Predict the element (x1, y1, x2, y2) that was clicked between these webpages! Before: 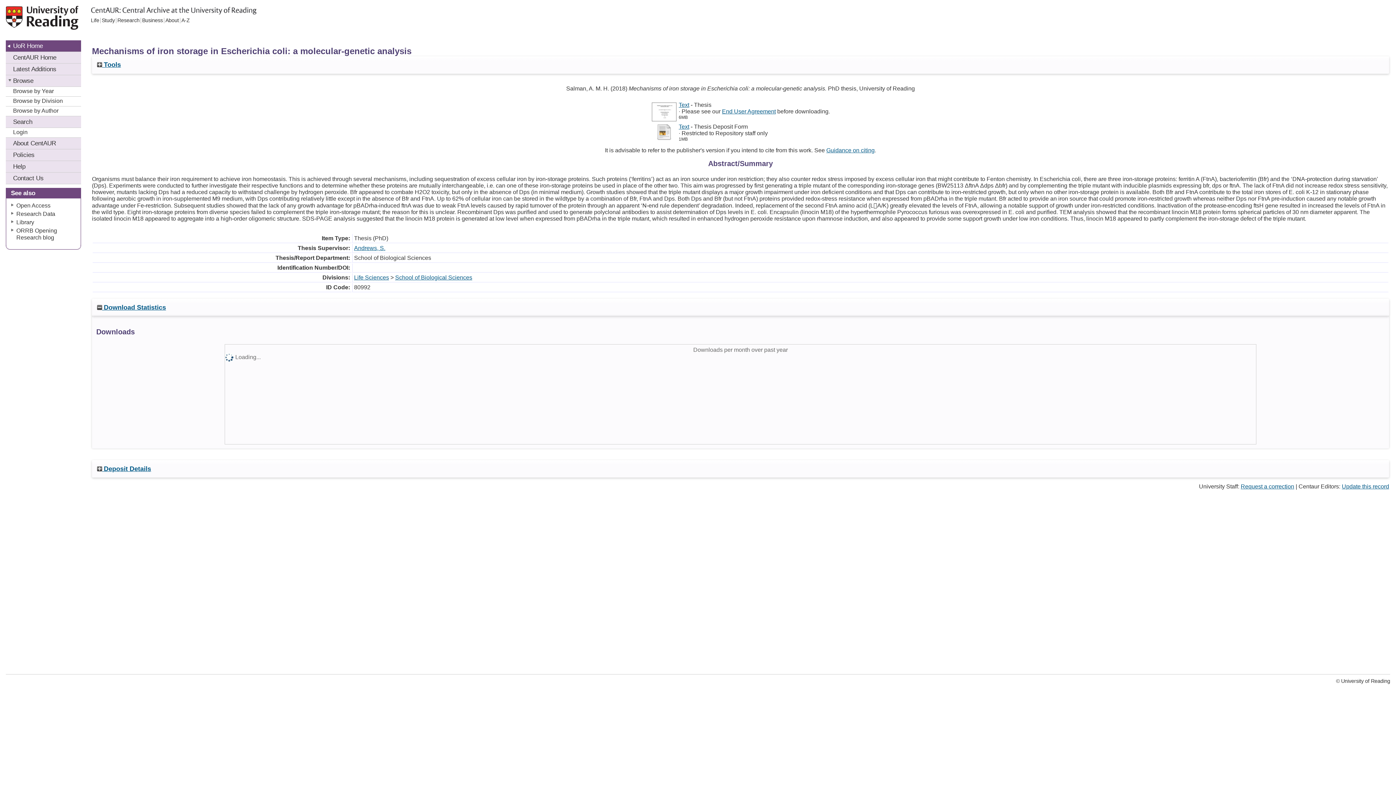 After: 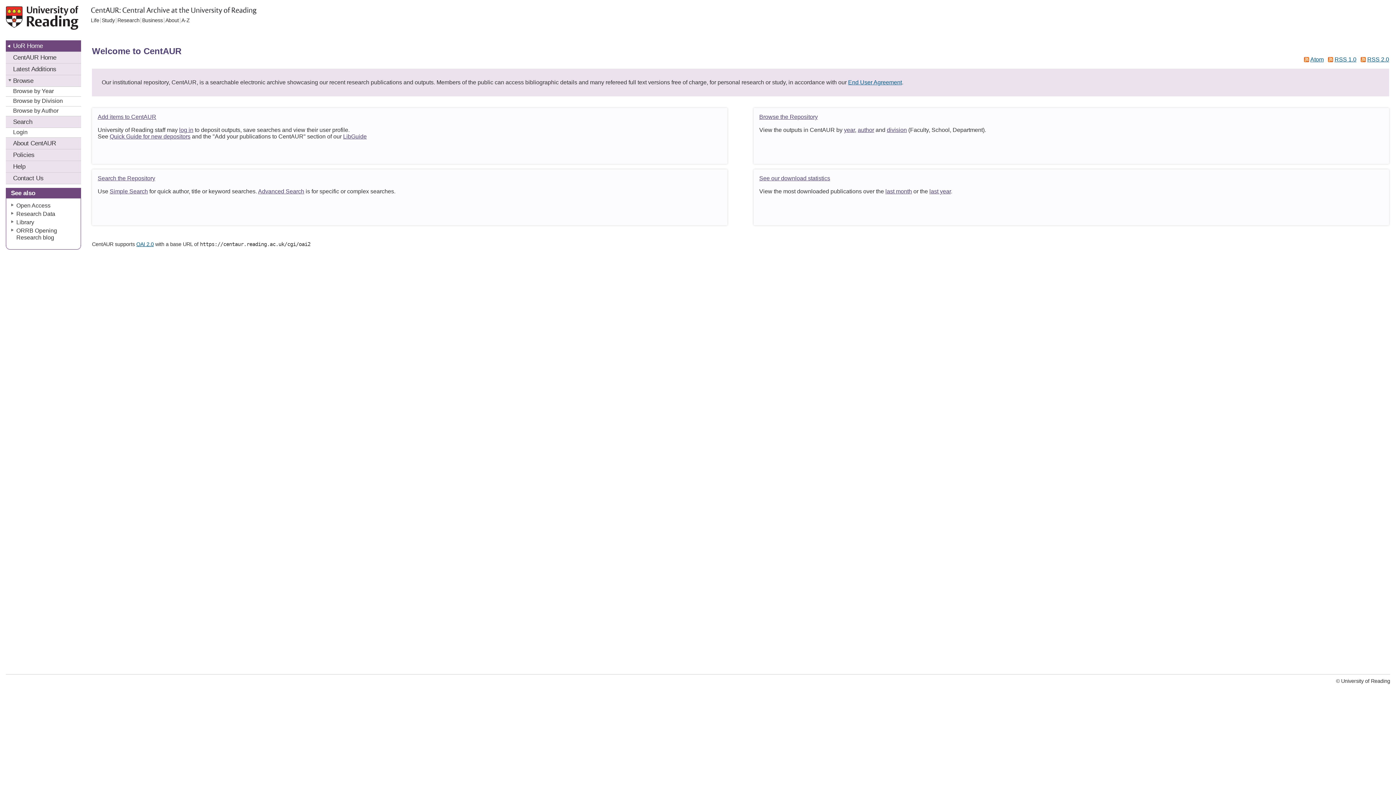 Action: bbox: (5, 51, 81, 63) label: CentAUR Home